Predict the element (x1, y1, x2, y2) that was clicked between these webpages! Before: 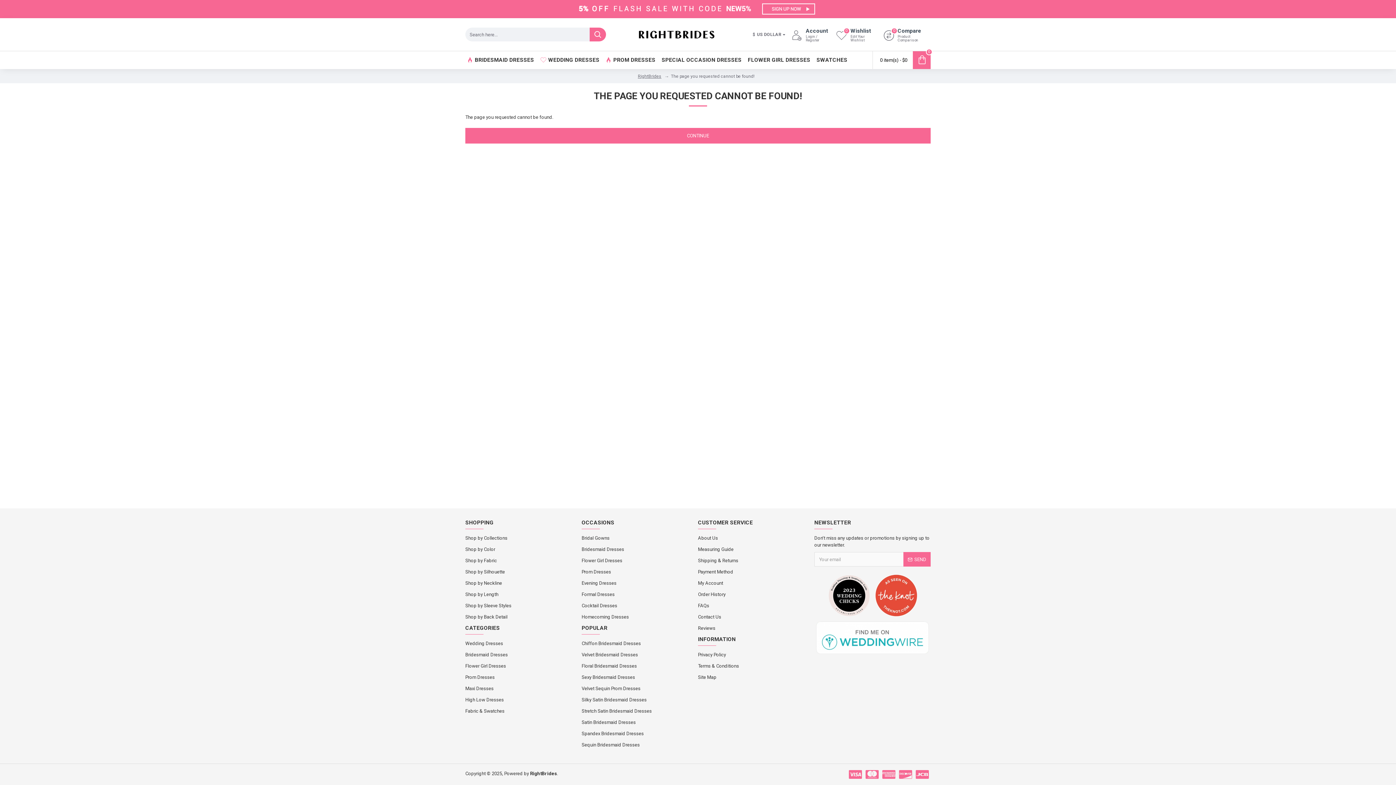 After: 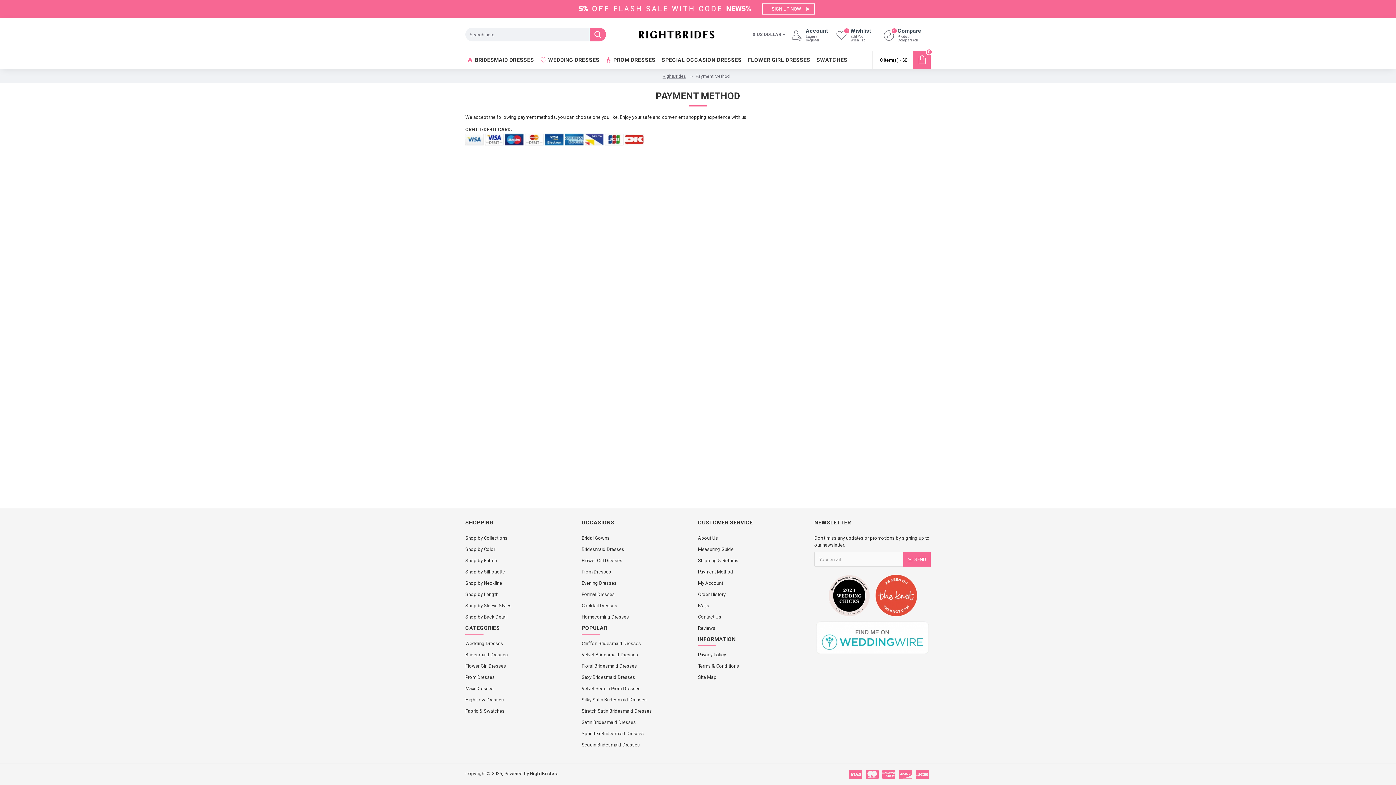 Action: bbox: (698, 568, 733, 580) label: Payment Method